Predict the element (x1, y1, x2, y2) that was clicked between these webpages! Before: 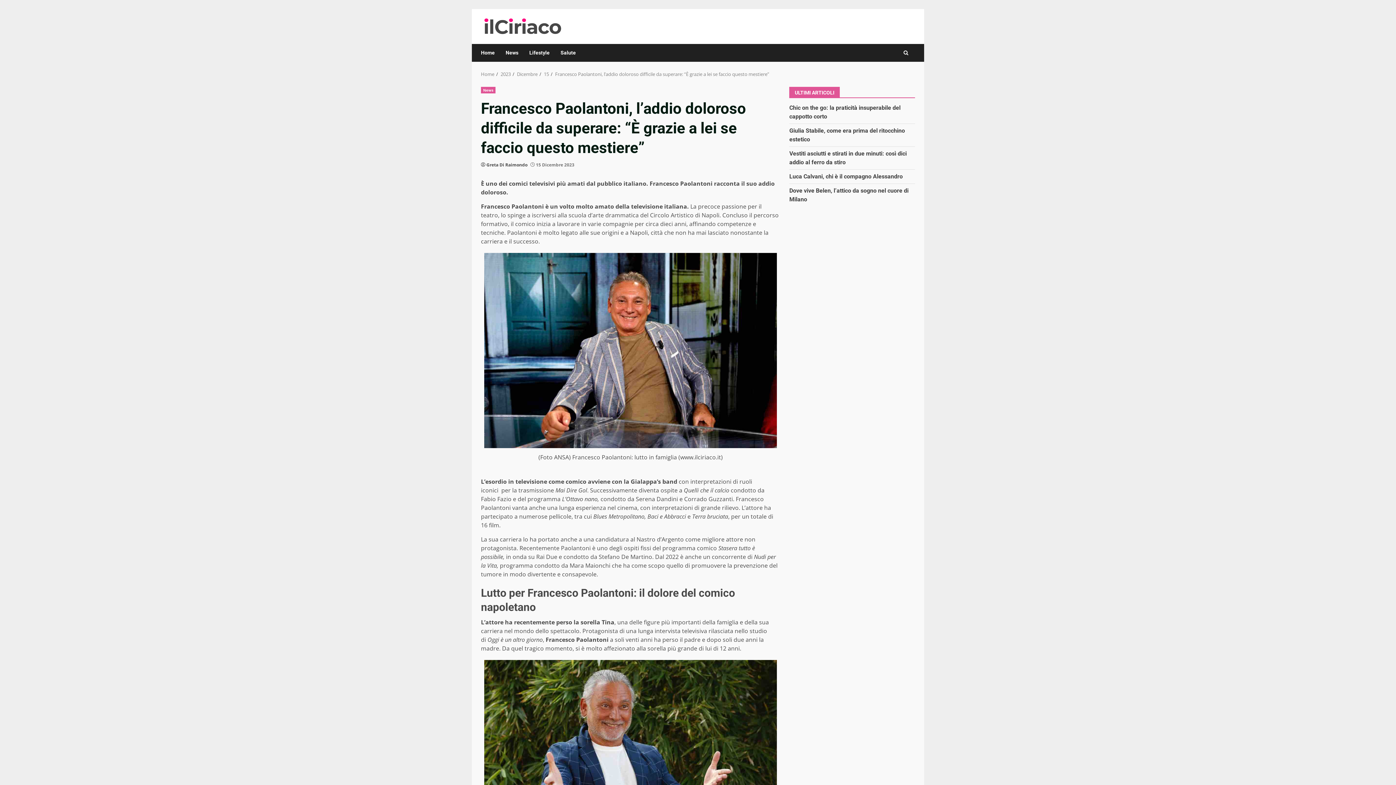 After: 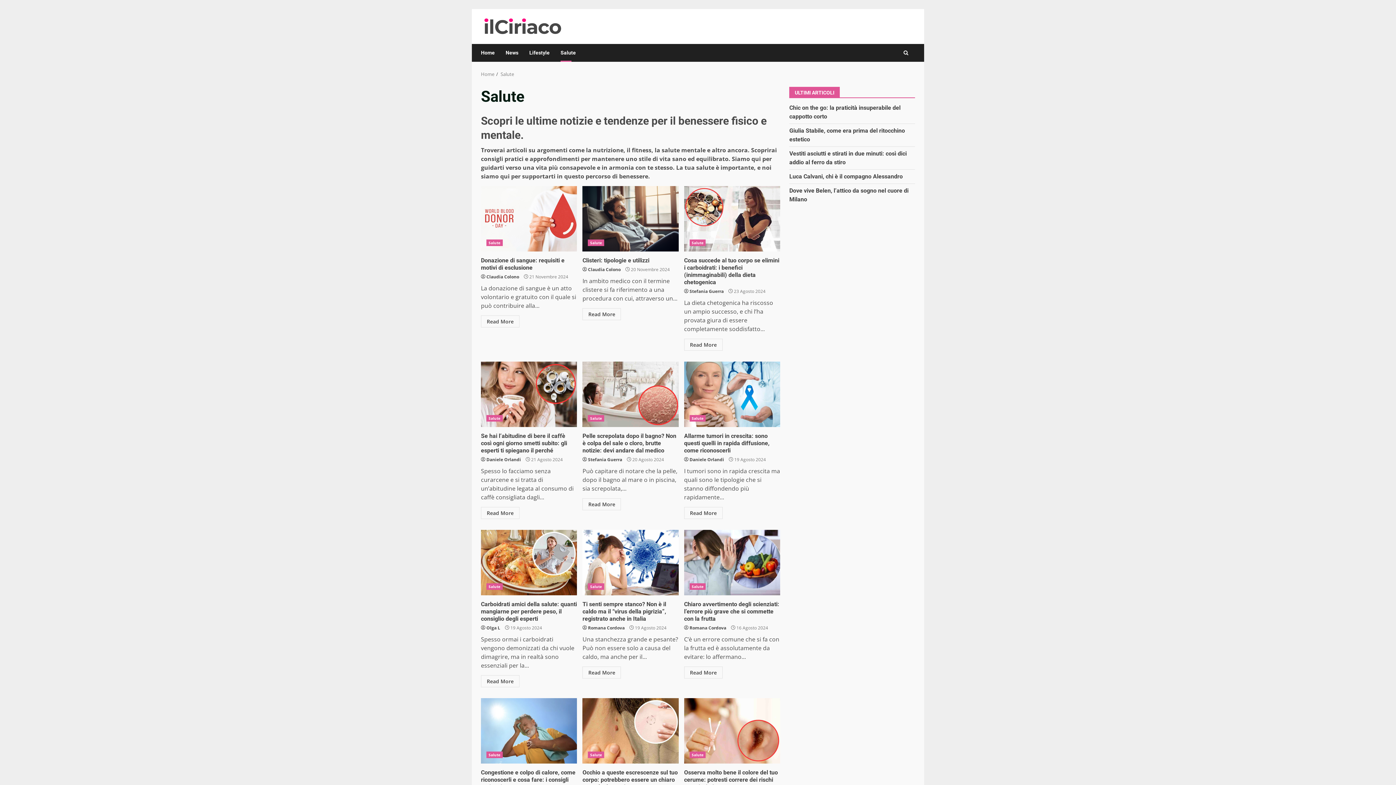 Action: bbox: (555, 44, 576, 61) label: Salute